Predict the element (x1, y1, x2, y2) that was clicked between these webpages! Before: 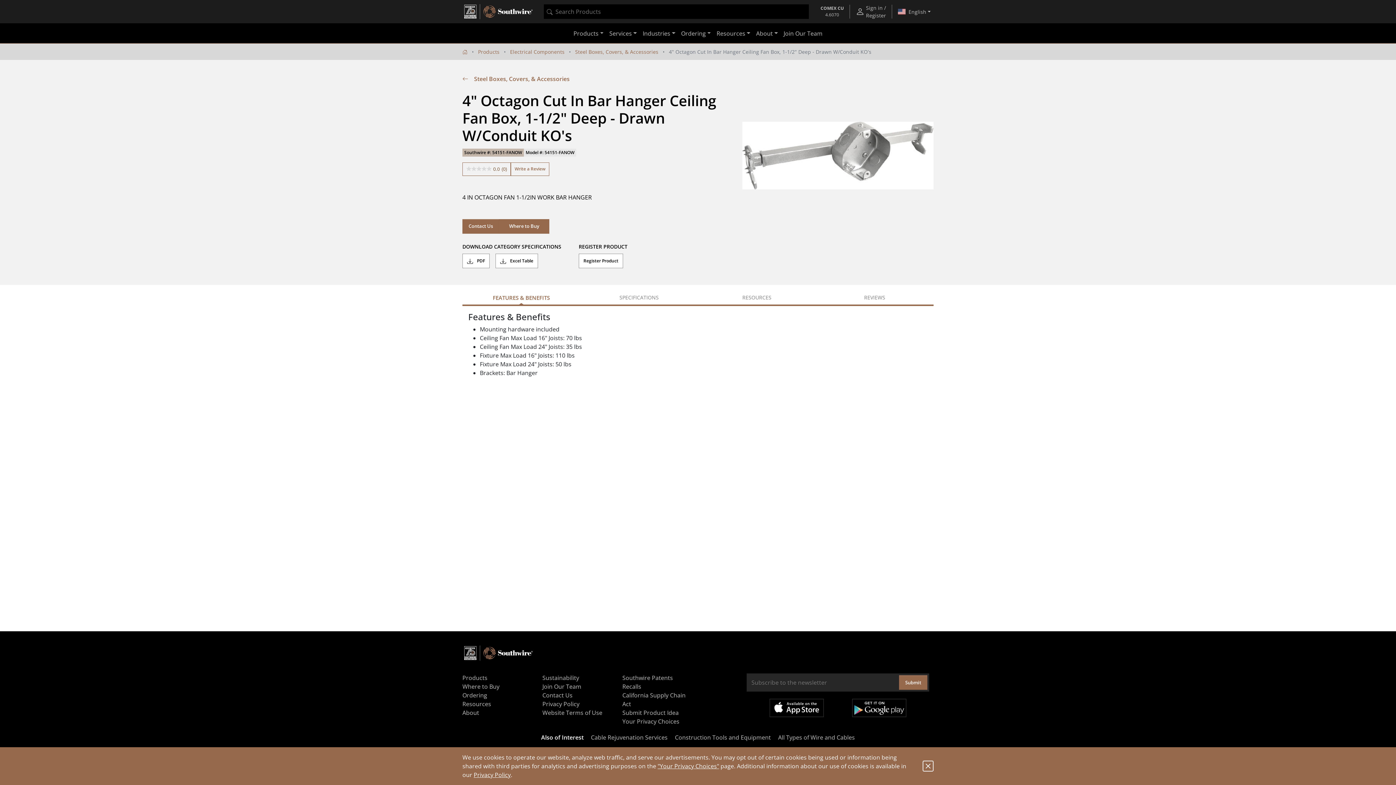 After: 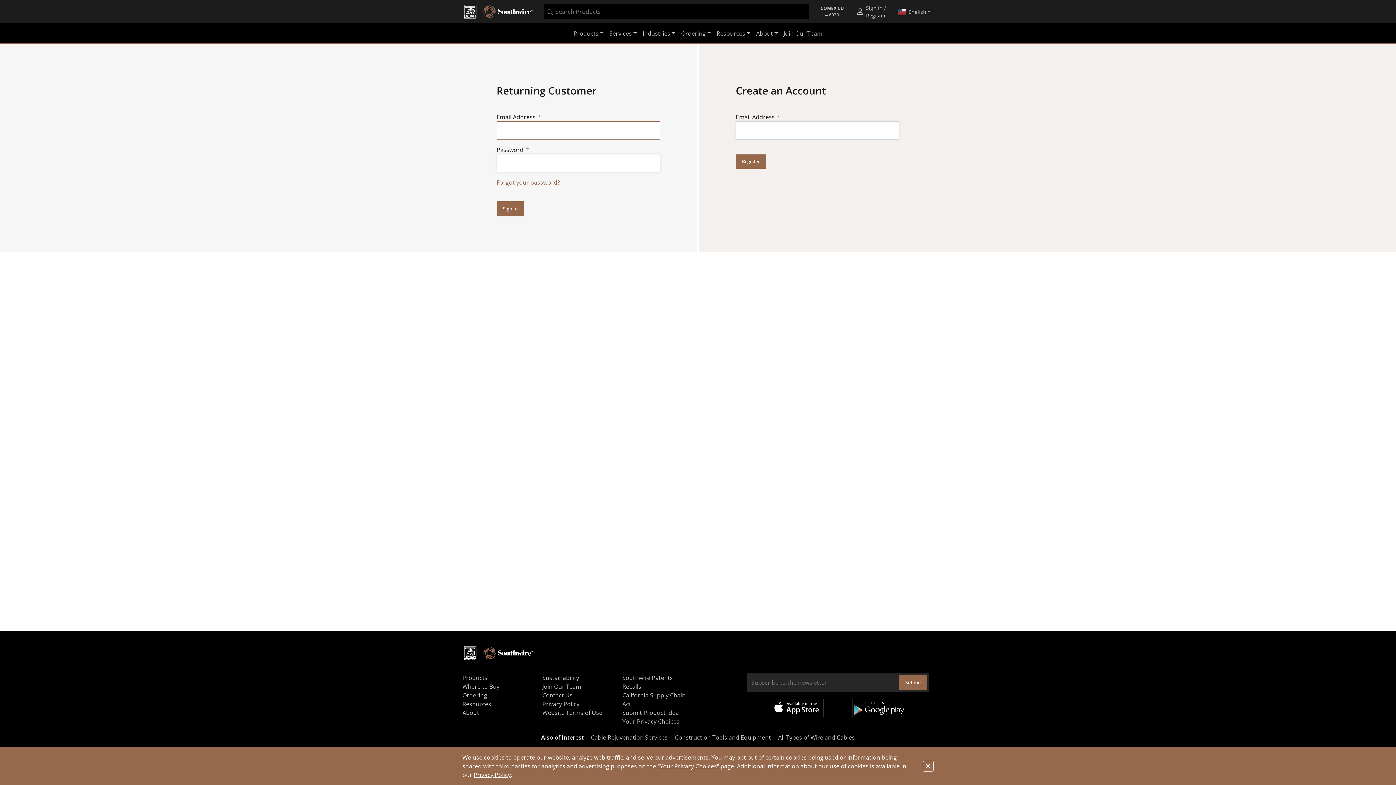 Action: bbox: (853, 4, 889, 19) label: Sign in / Register